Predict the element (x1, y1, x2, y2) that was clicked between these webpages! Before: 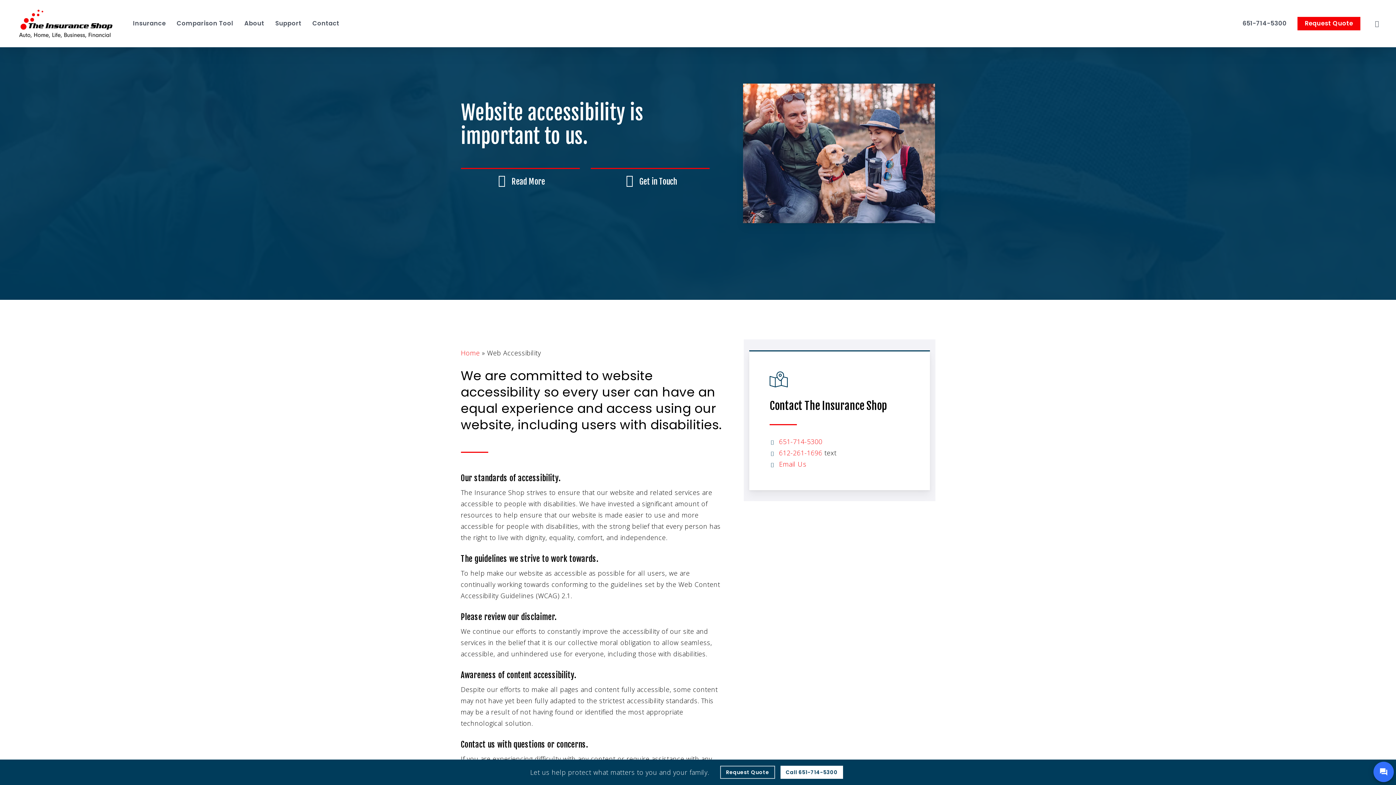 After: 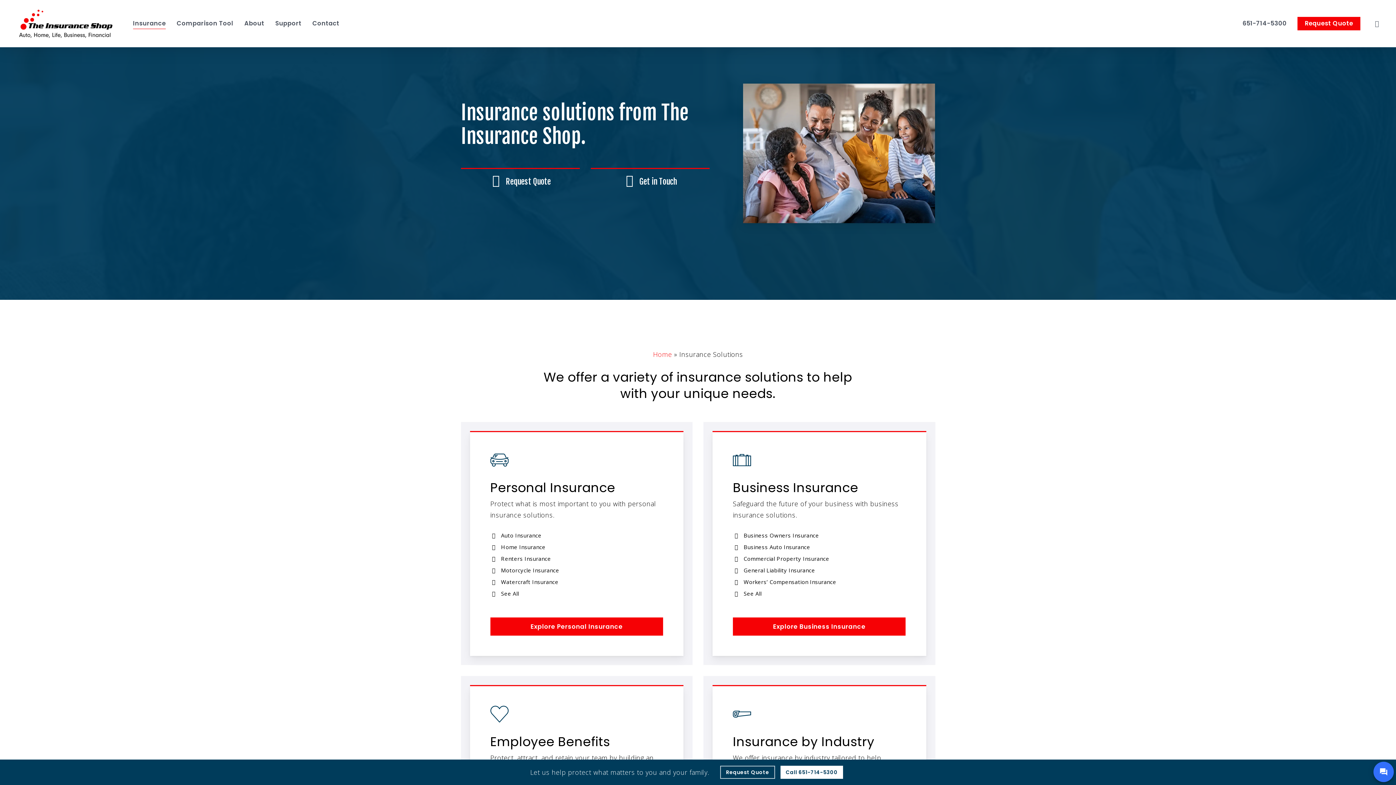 Action: bbox: (132, 20, 165, 27) label: Insurance - Visit page Insurance Solutions